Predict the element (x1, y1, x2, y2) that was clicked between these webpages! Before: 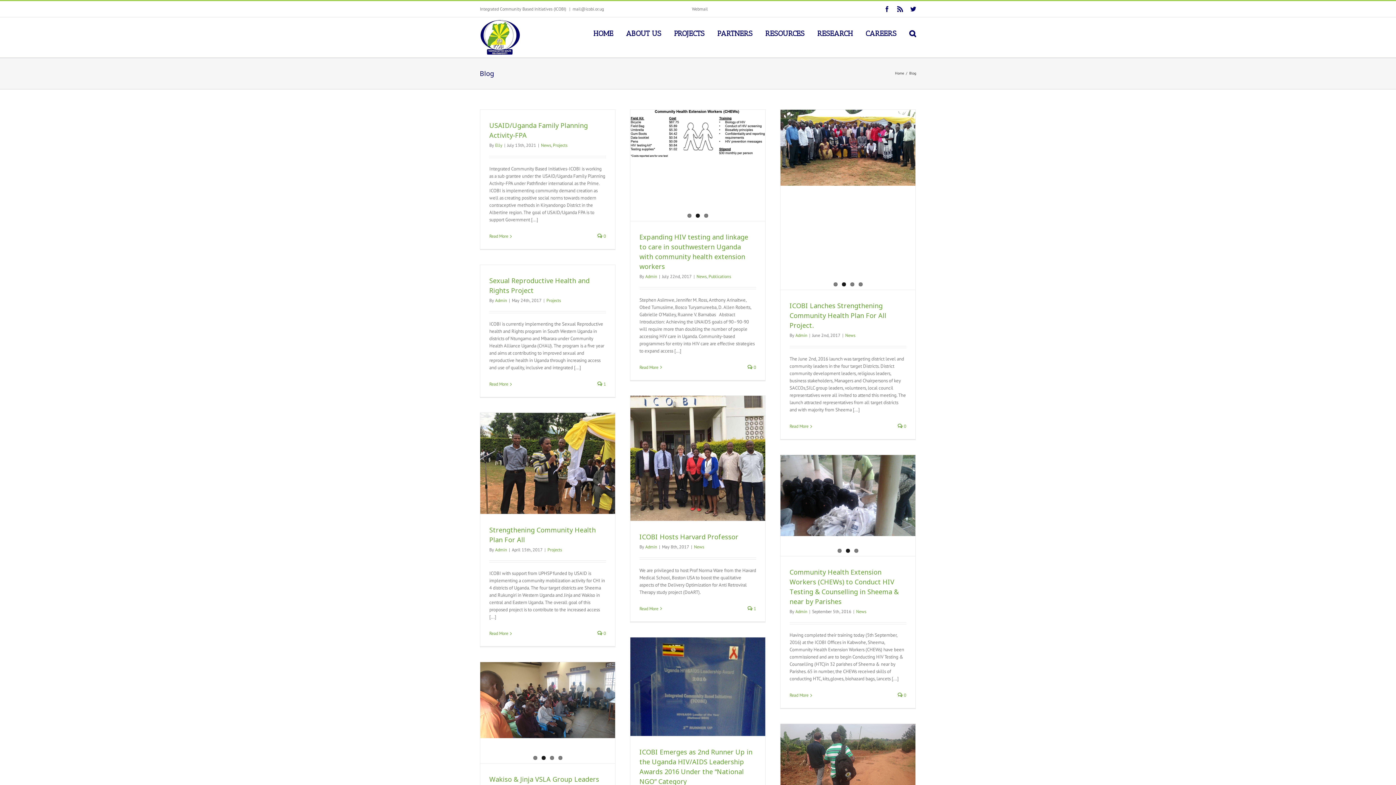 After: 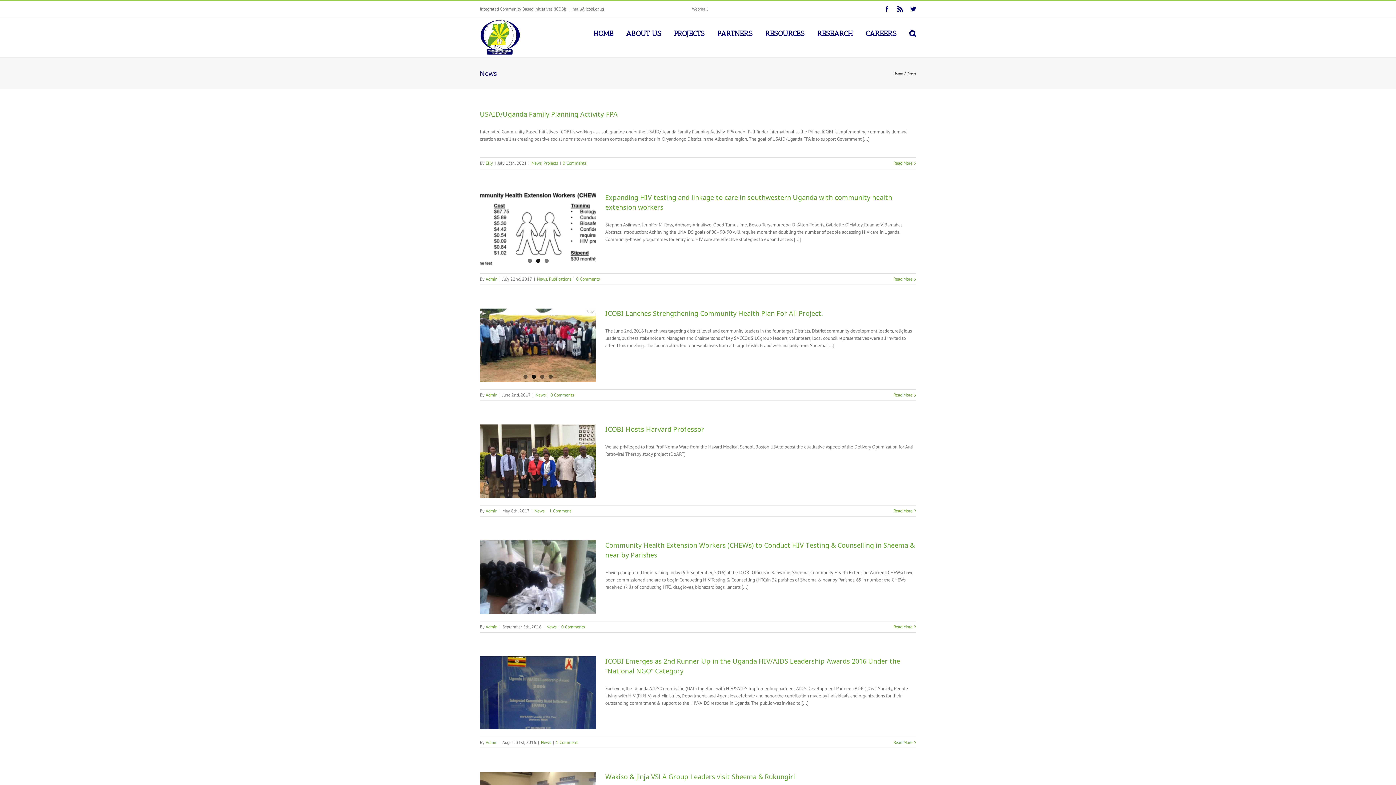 Action: bbox: (541, 142, 551, 148) label: News